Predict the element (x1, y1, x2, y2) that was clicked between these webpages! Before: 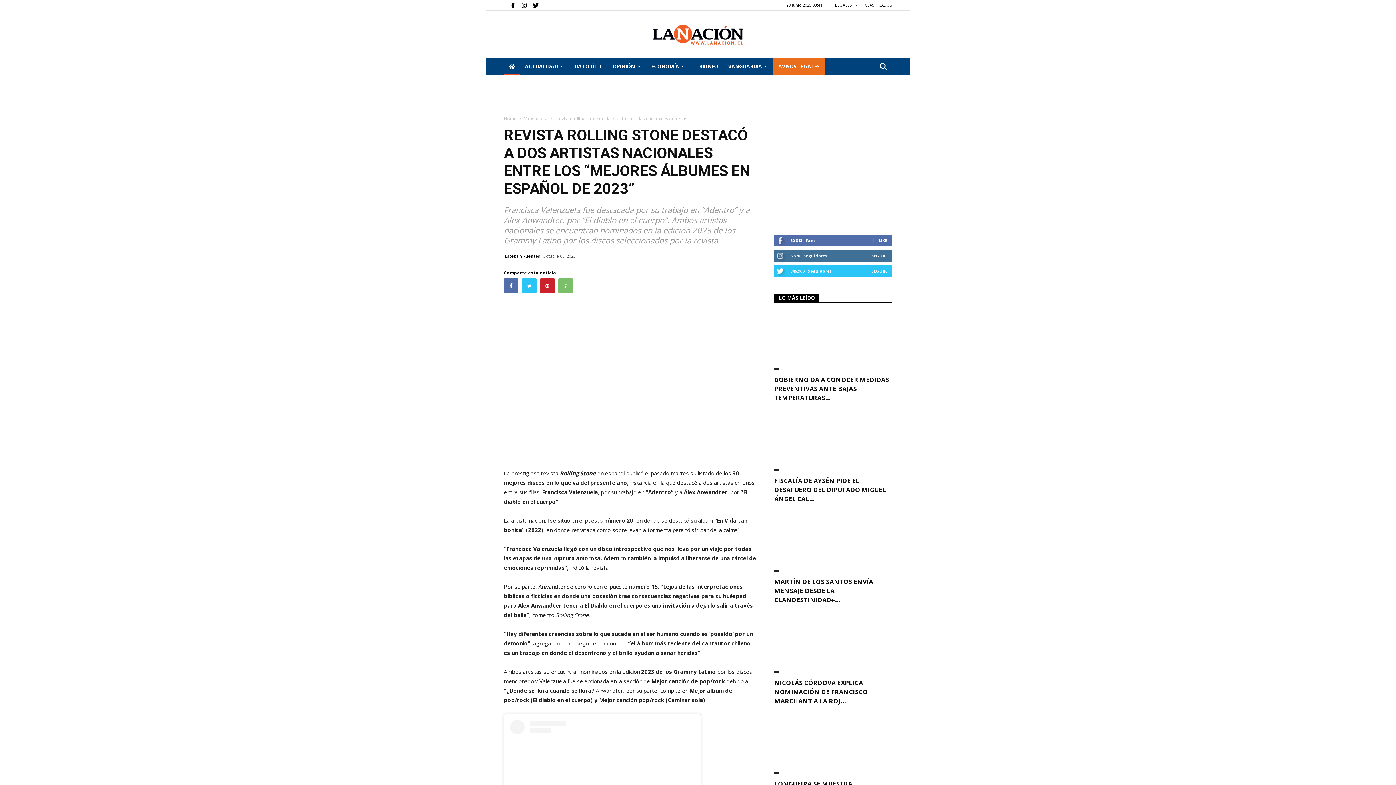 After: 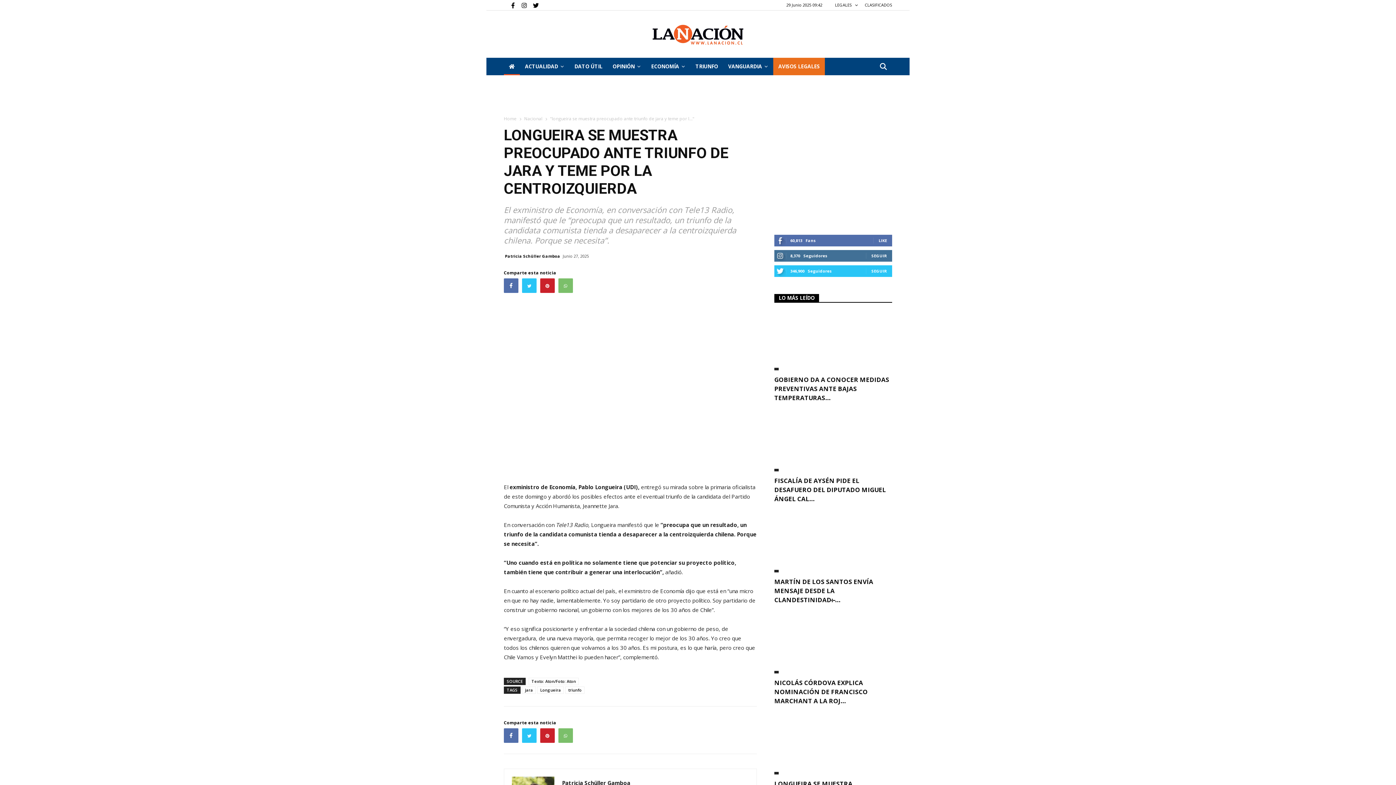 Action: bbox: (774, 716, 892, 774)